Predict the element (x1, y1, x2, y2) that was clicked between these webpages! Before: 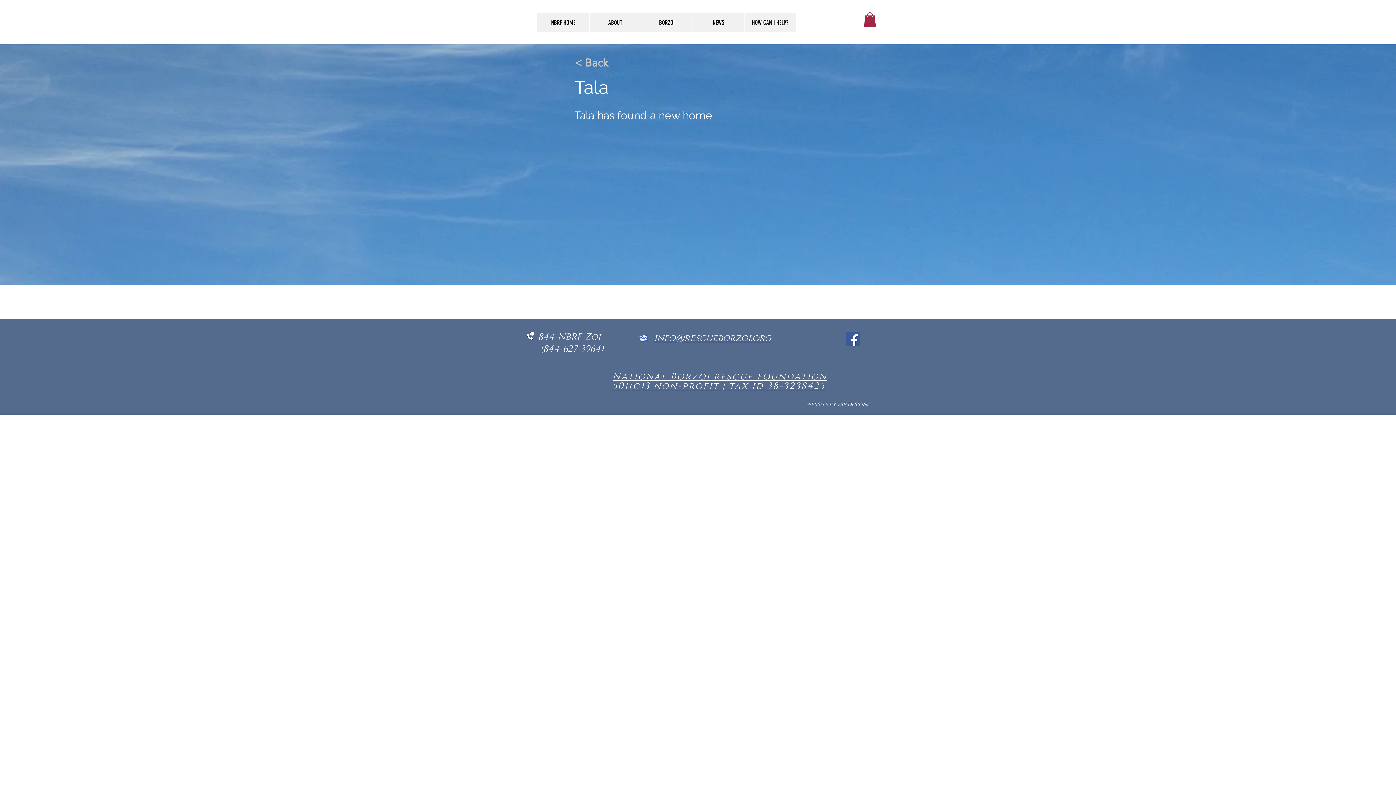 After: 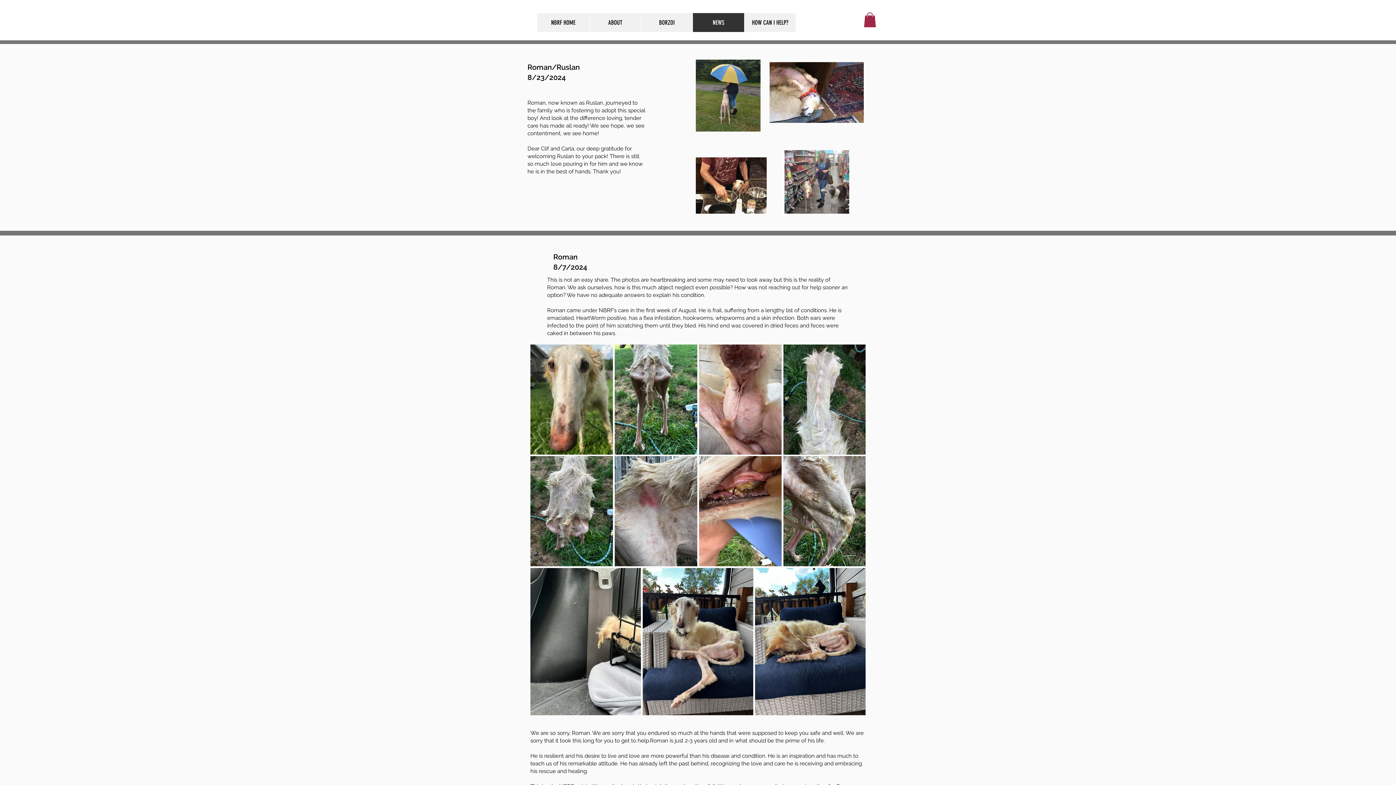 Action: label: NEWS bbox: (692, 13, 744, 32)